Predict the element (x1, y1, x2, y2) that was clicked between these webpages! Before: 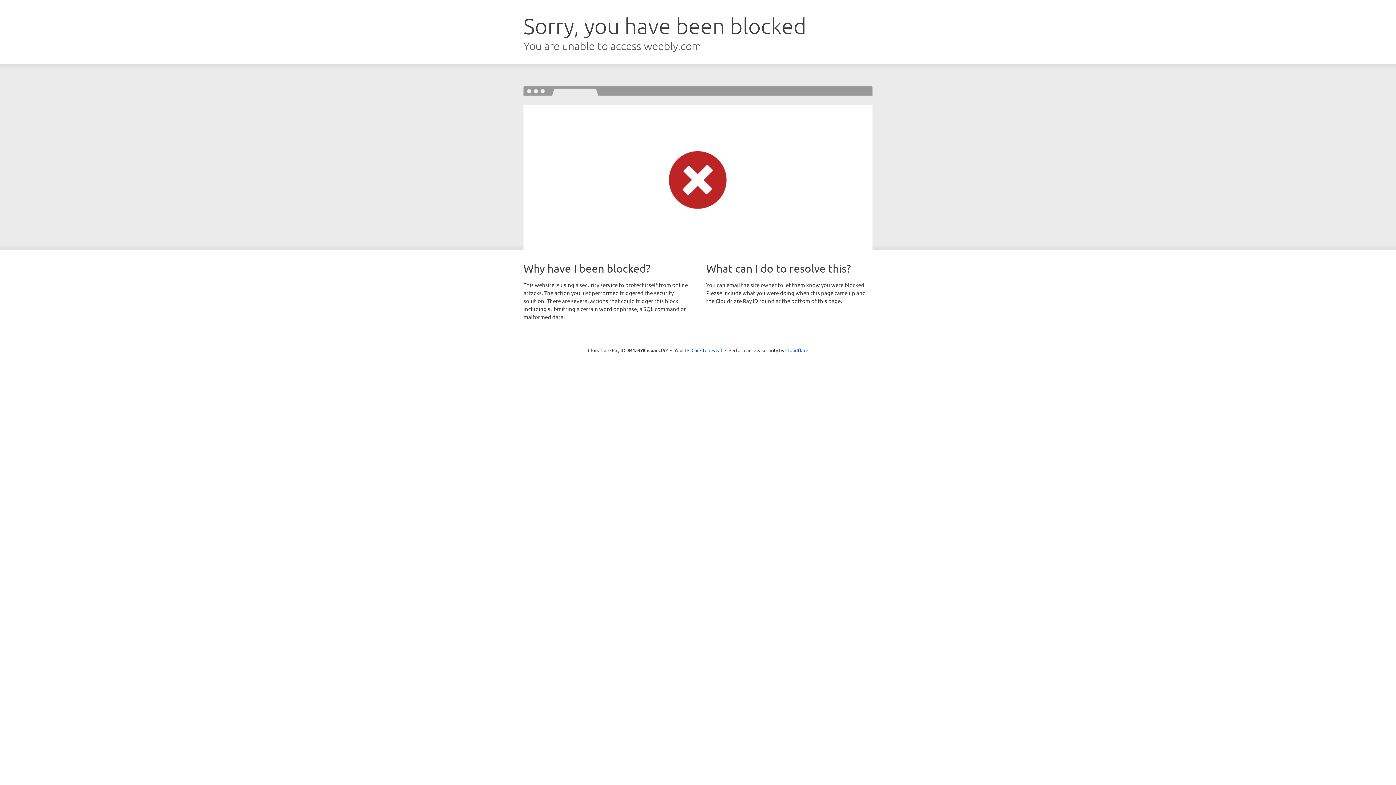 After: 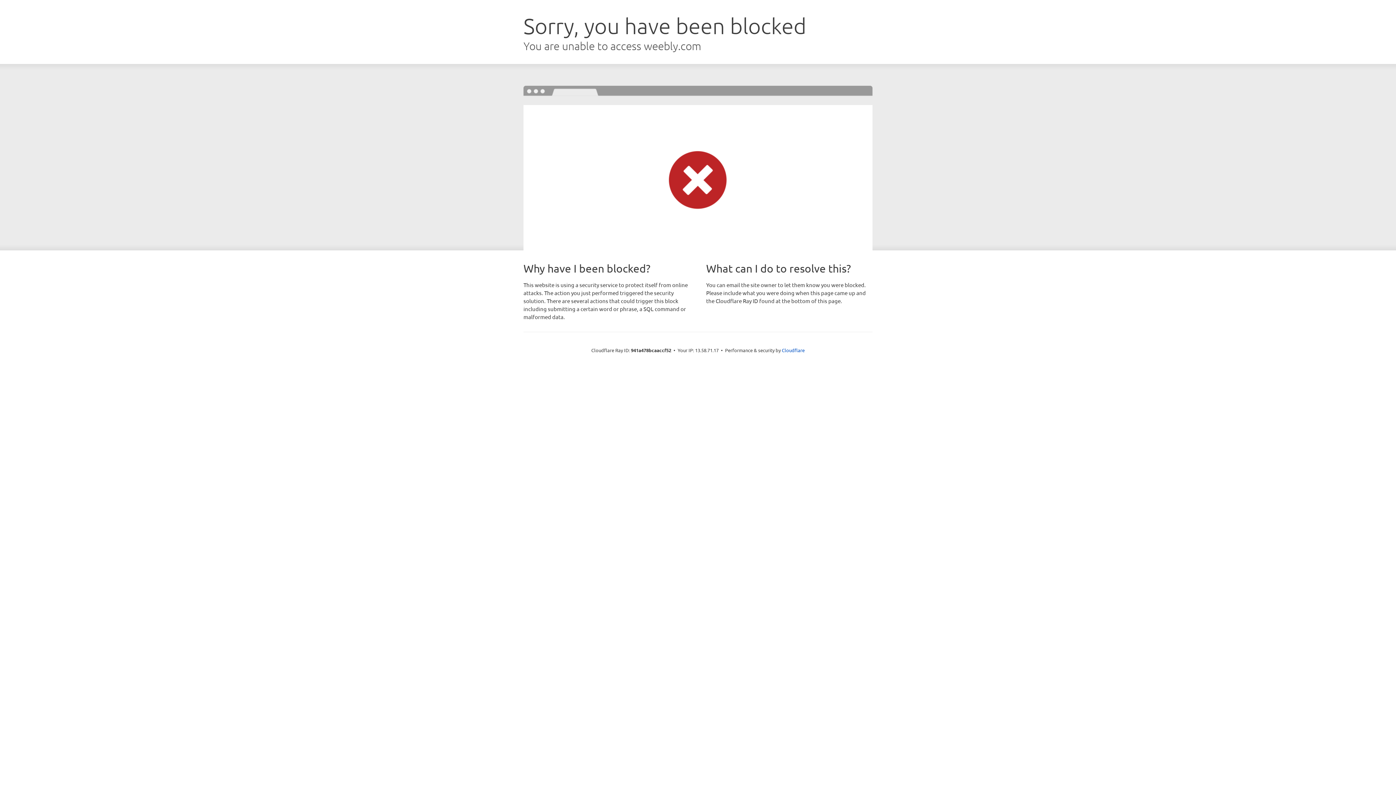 Action: bbox: (691, 346, 722, 353) label: Click to reveal